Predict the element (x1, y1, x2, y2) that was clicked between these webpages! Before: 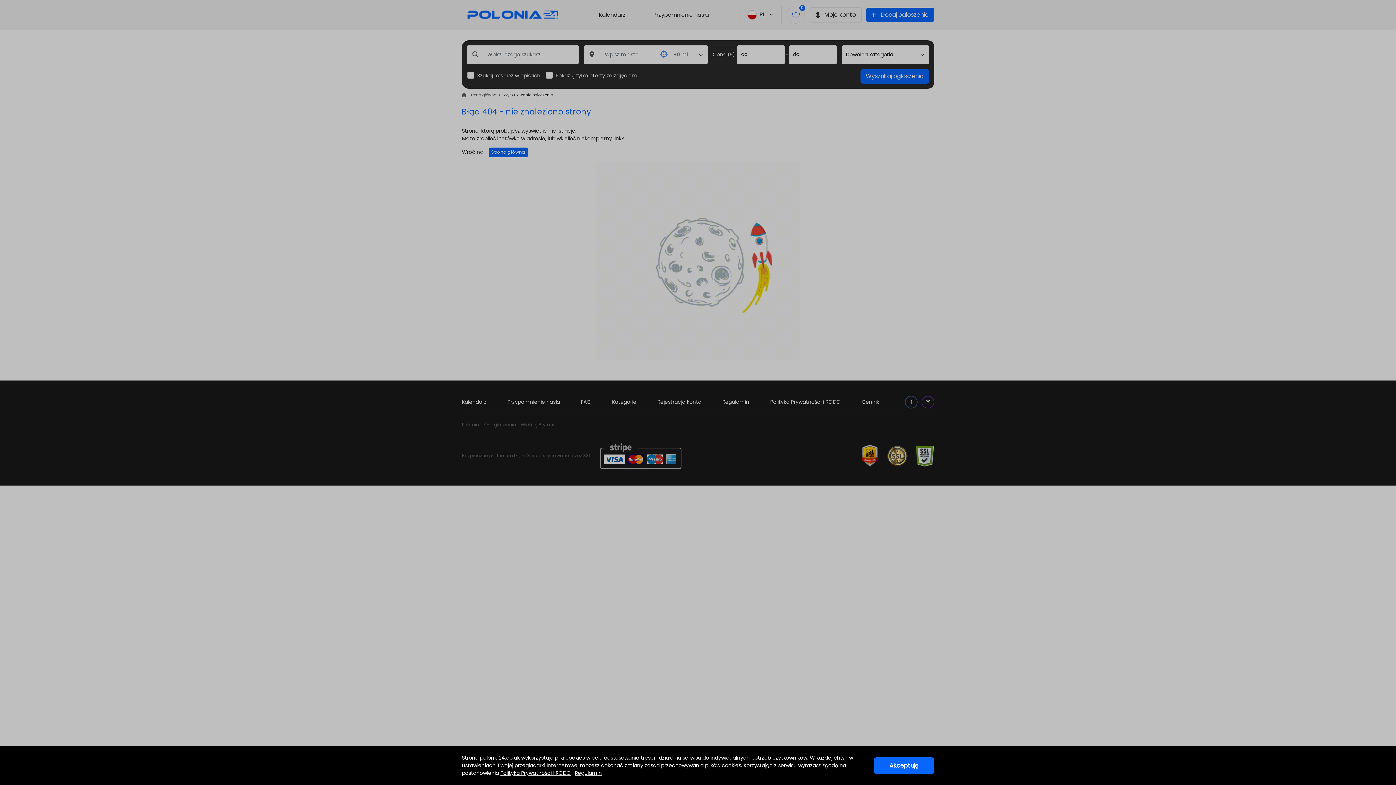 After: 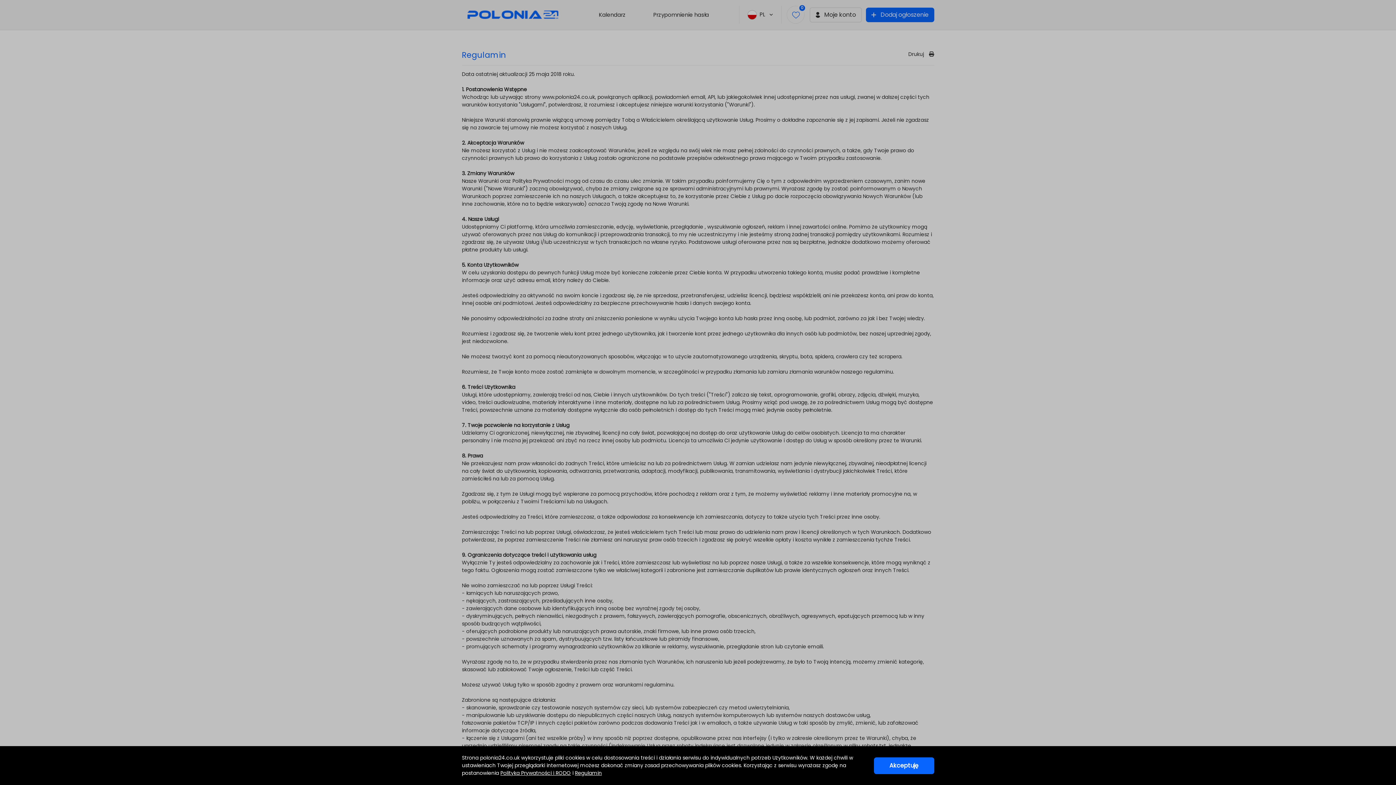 Action: label: Regulamin bbox: (575, 769, 602, 777)